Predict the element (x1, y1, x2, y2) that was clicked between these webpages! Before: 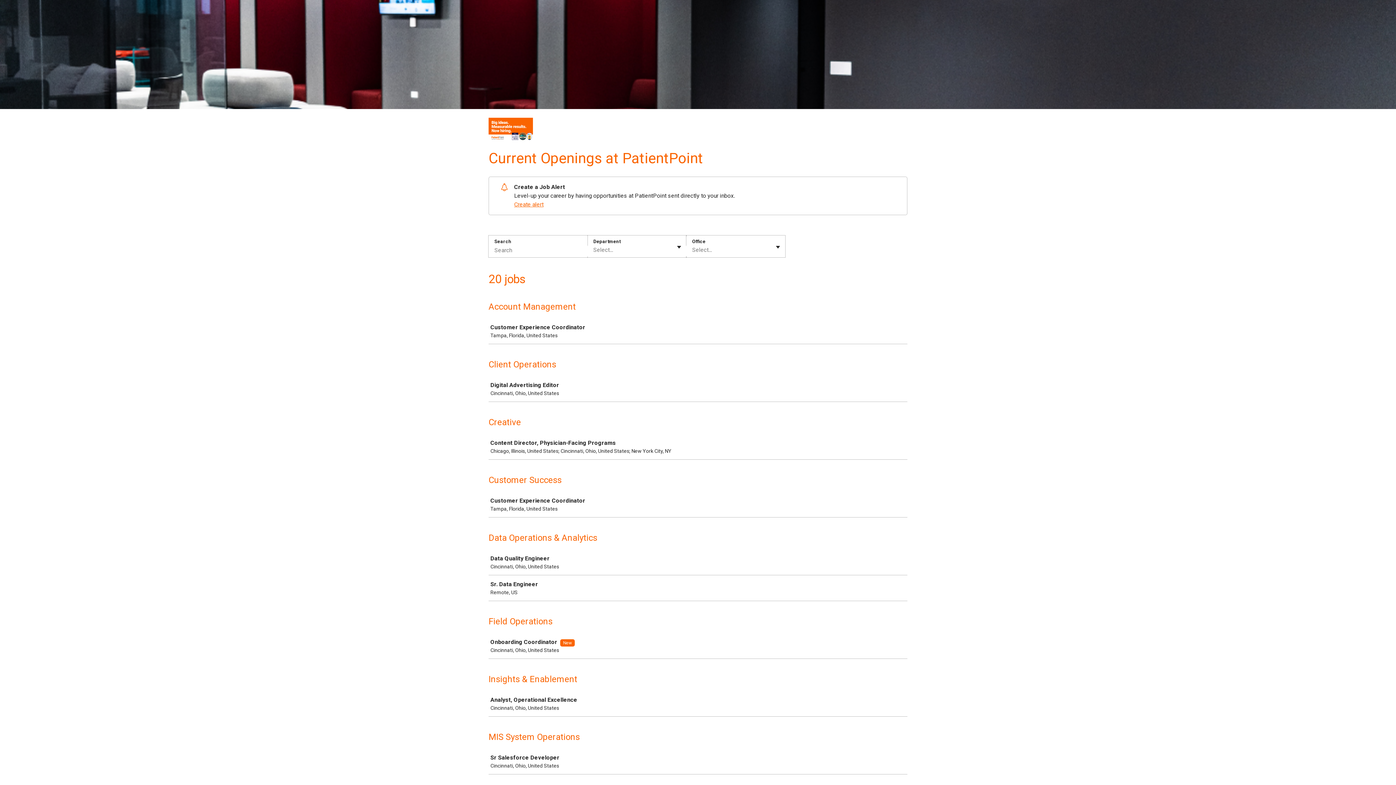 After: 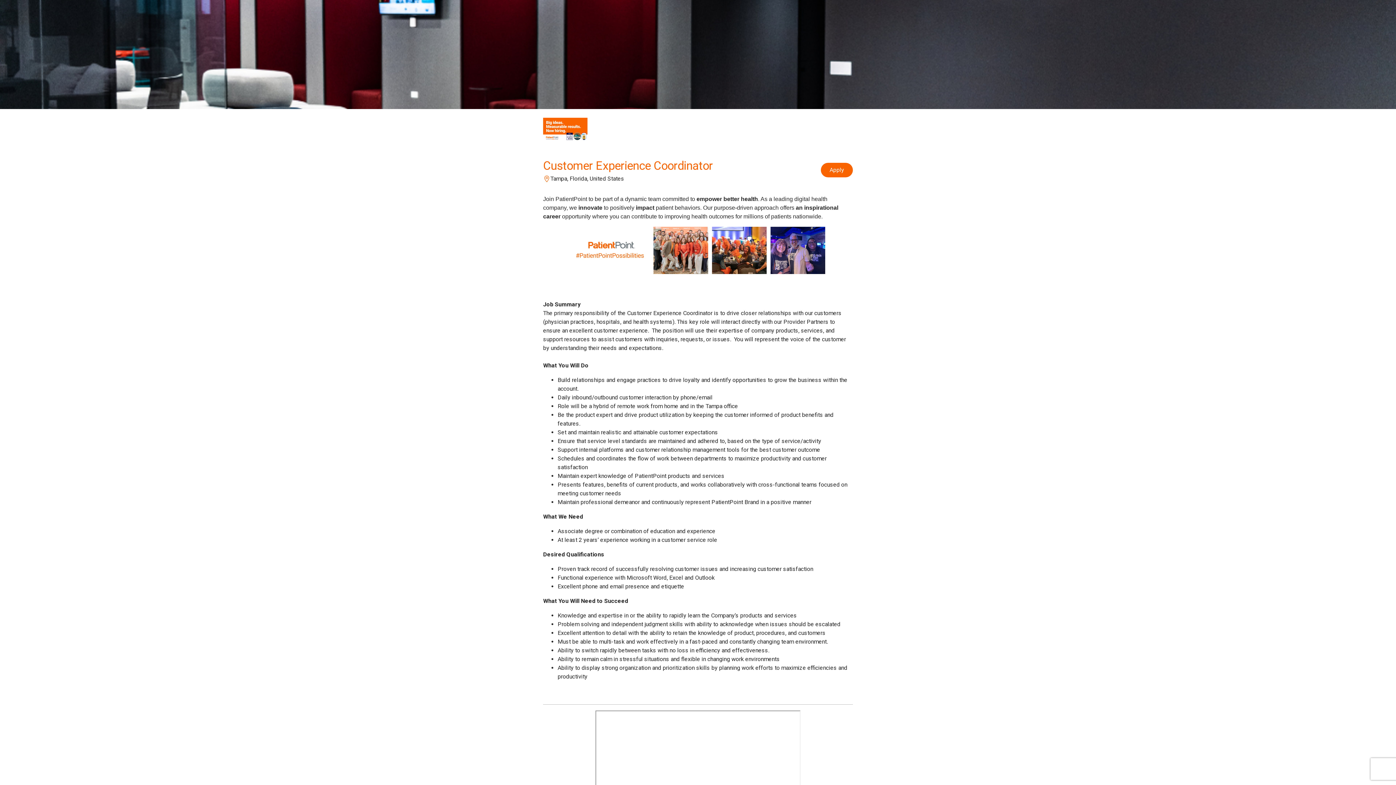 Action: label: Customer Experience Coordinator

Tampa, Florida, United States bbox: (489, 318, 910, 343)